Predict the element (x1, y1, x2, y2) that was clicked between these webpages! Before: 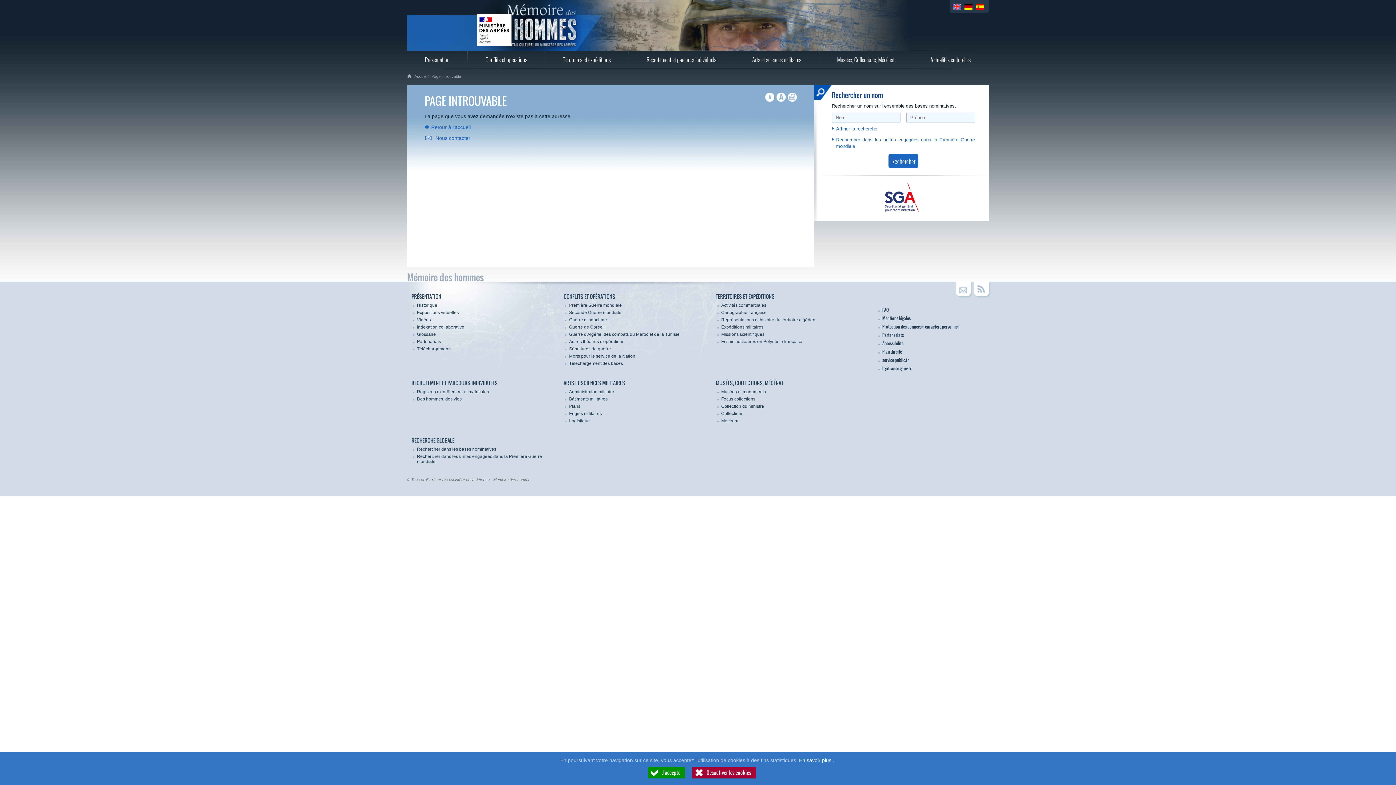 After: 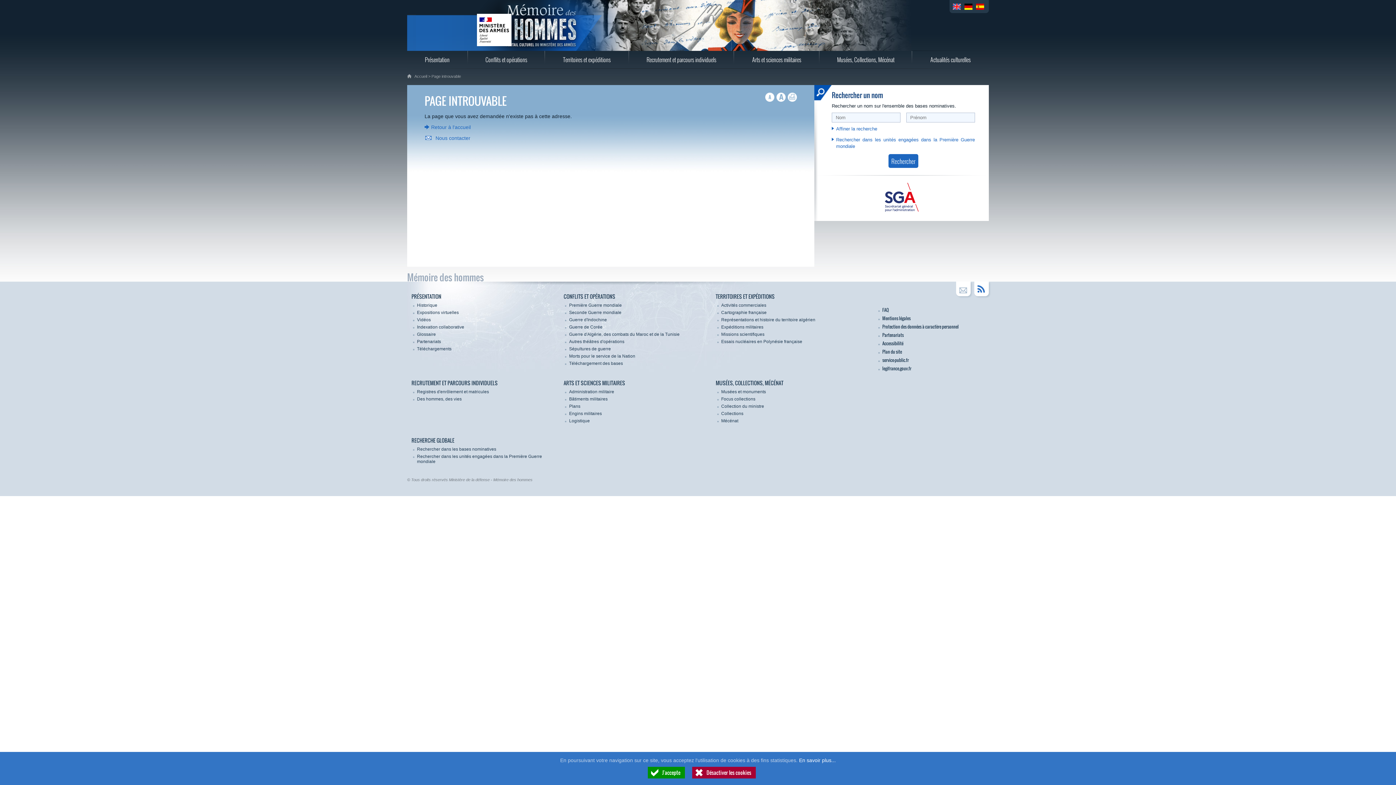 Action: bbox: (974, 281, 989, 296)